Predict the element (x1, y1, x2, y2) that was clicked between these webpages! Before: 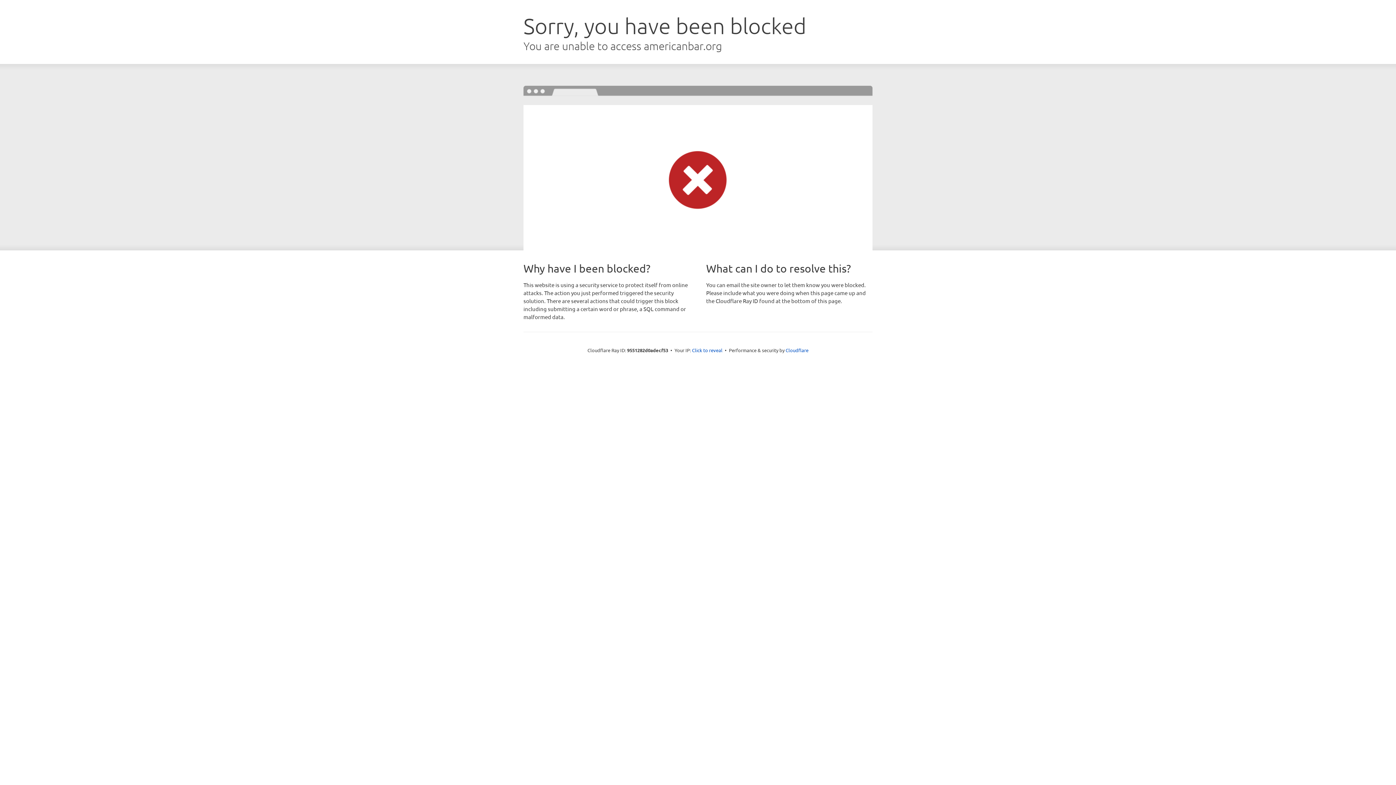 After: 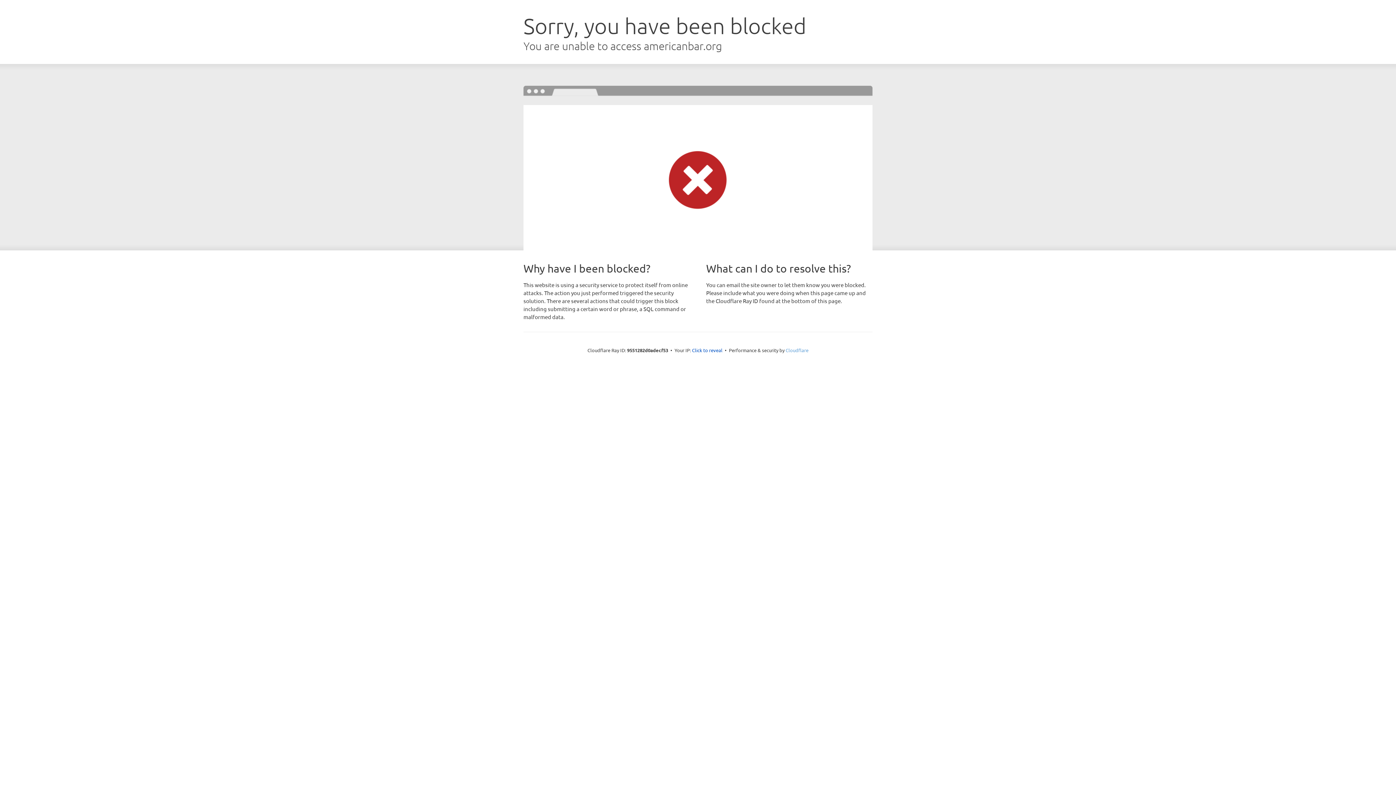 Action: label: Cloudflare bbox: (785, 347, 808, 353)